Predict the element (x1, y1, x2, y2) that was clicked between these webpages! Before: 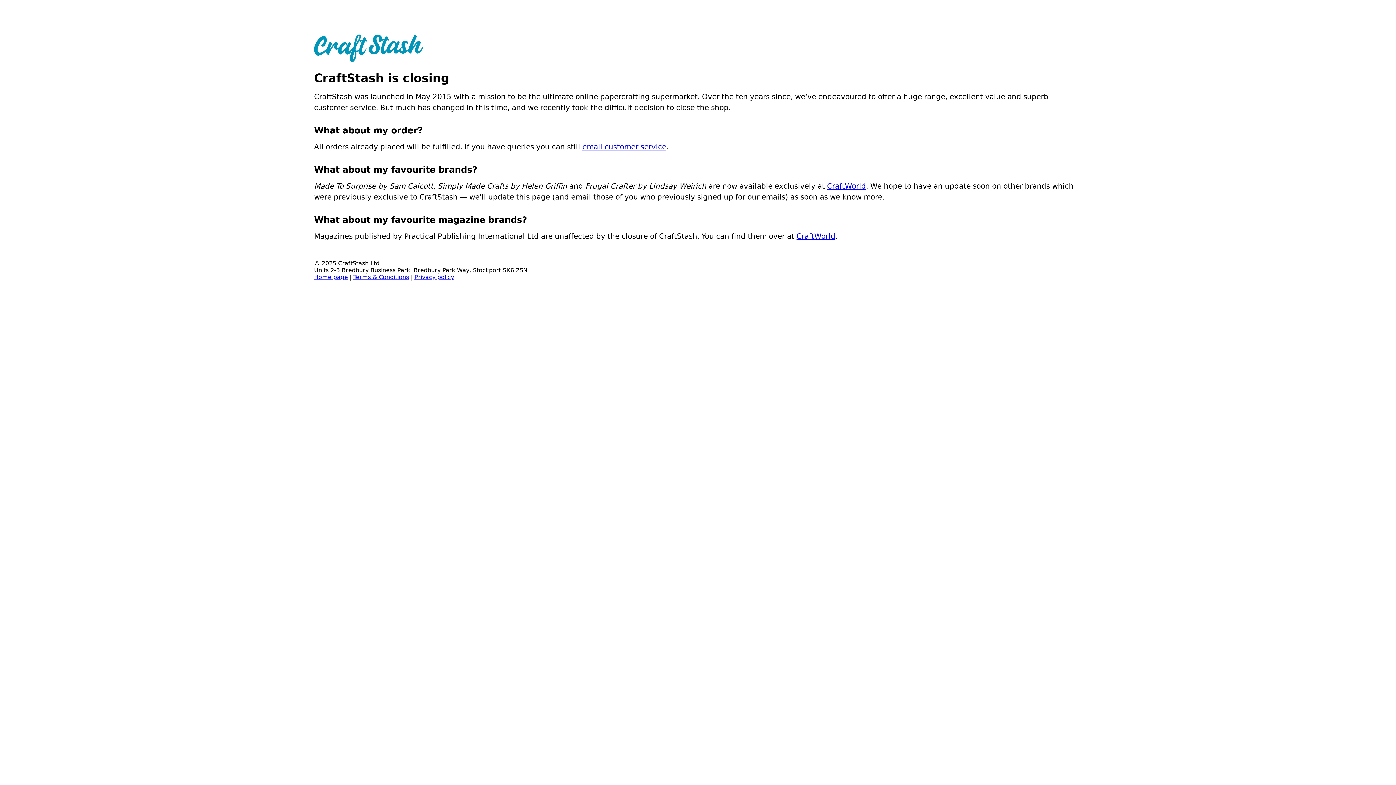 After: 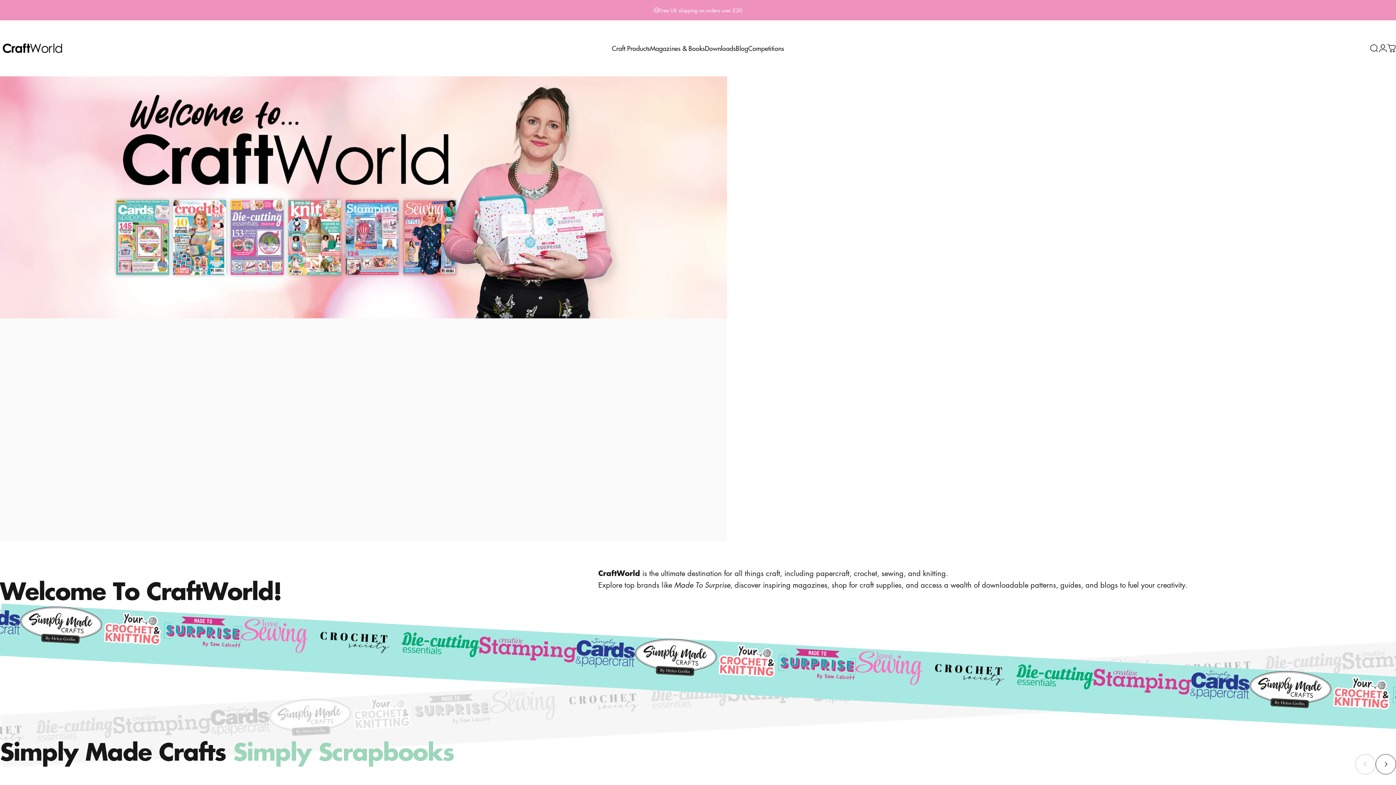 Action: label: CraftWorld bbox: (796, 232, 835, 240)